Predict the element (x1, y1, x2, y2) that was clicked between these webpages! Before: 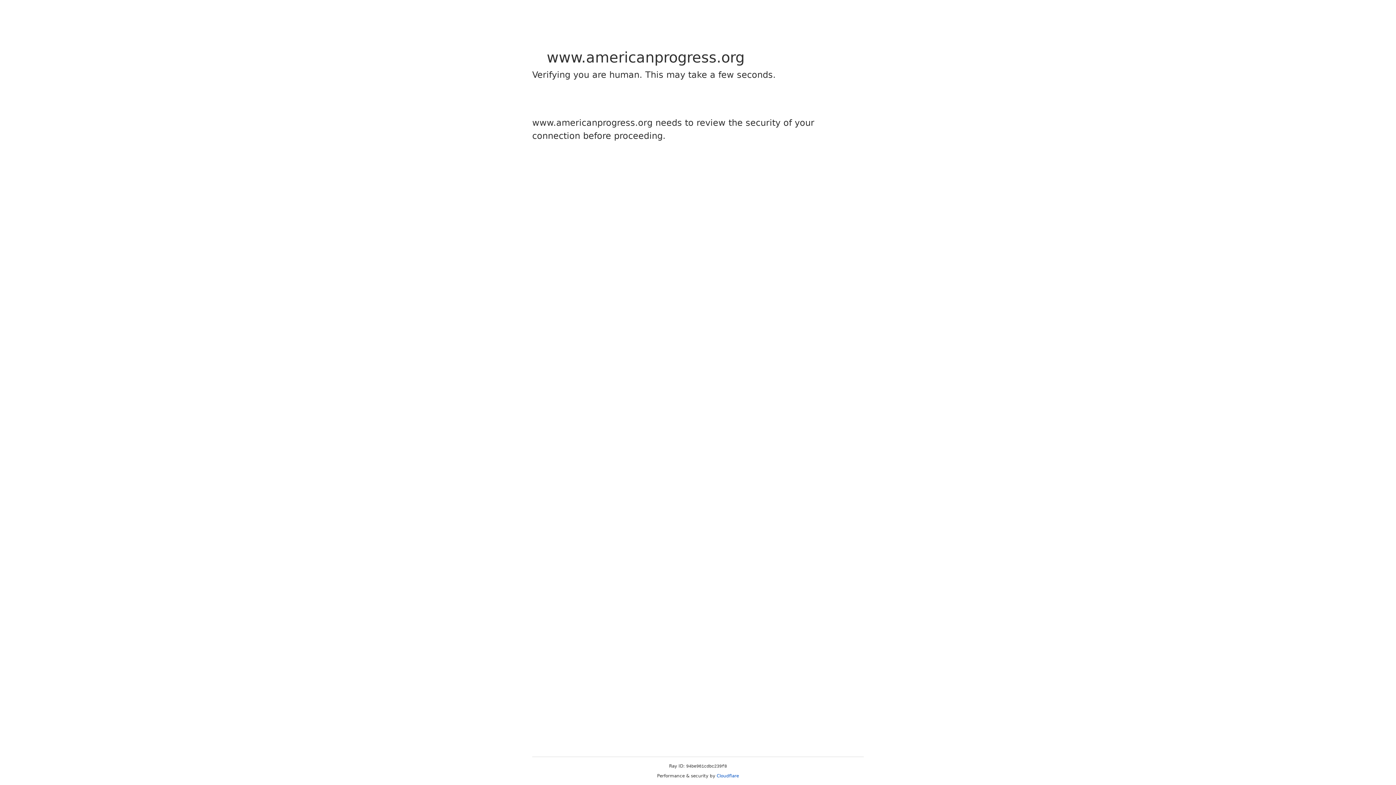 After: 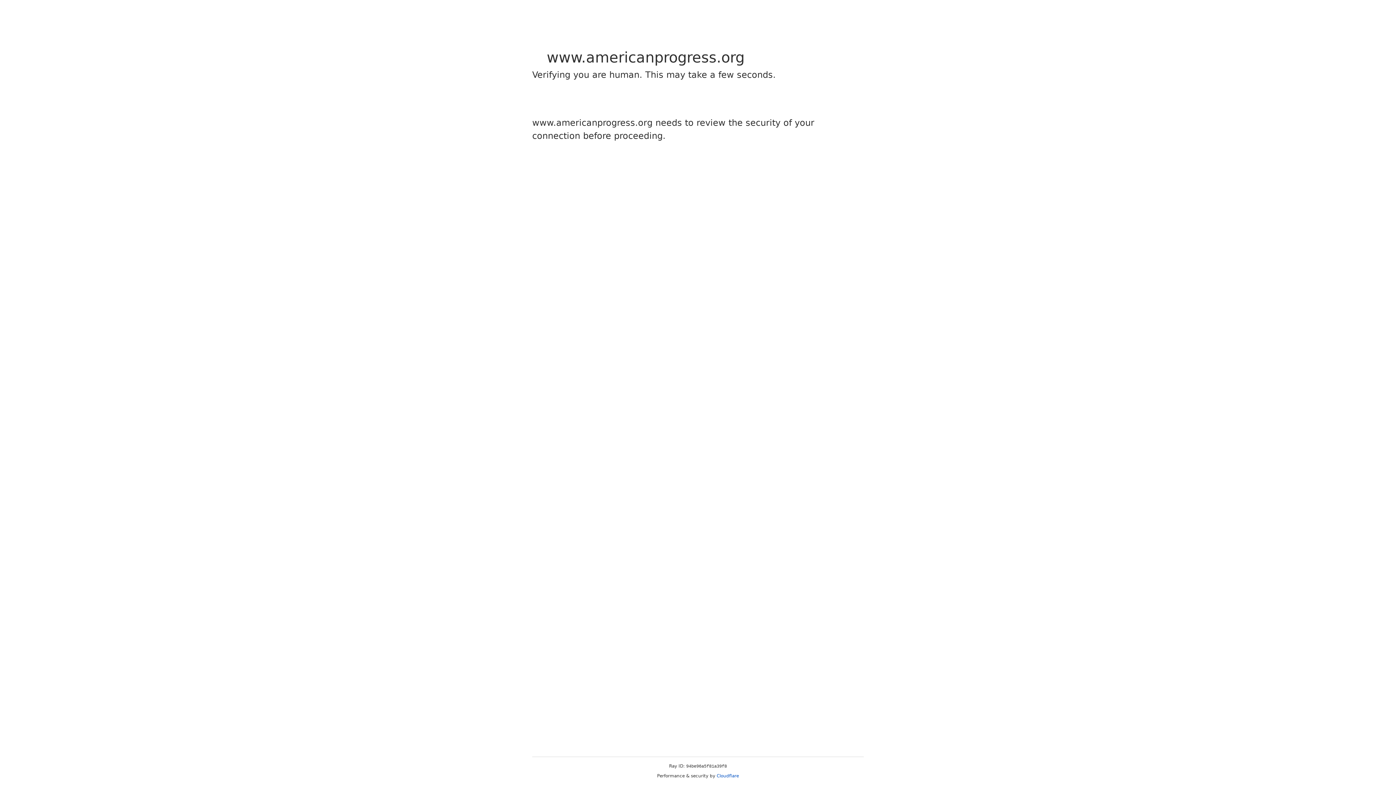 Action: label: Cloudflare bbox: (716, 773, 739, 778)